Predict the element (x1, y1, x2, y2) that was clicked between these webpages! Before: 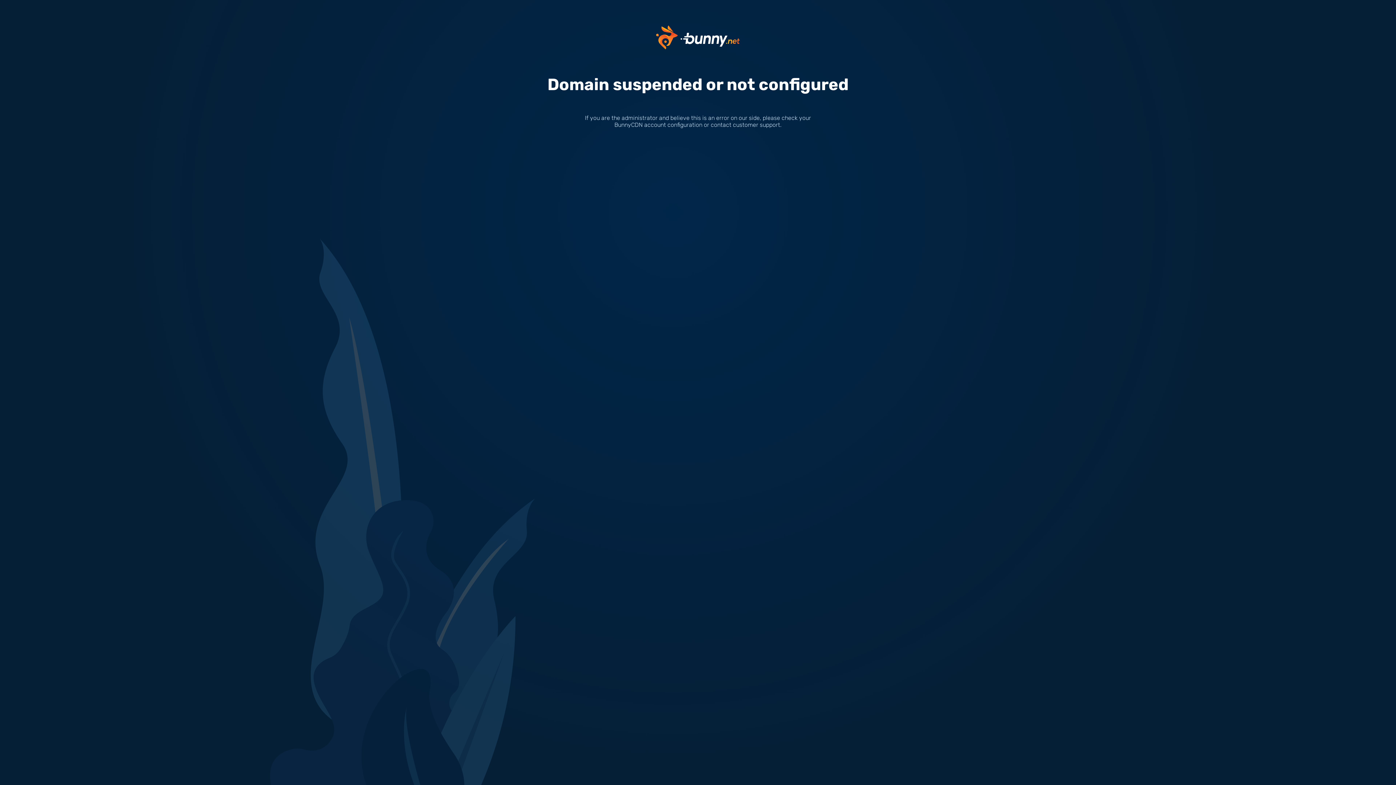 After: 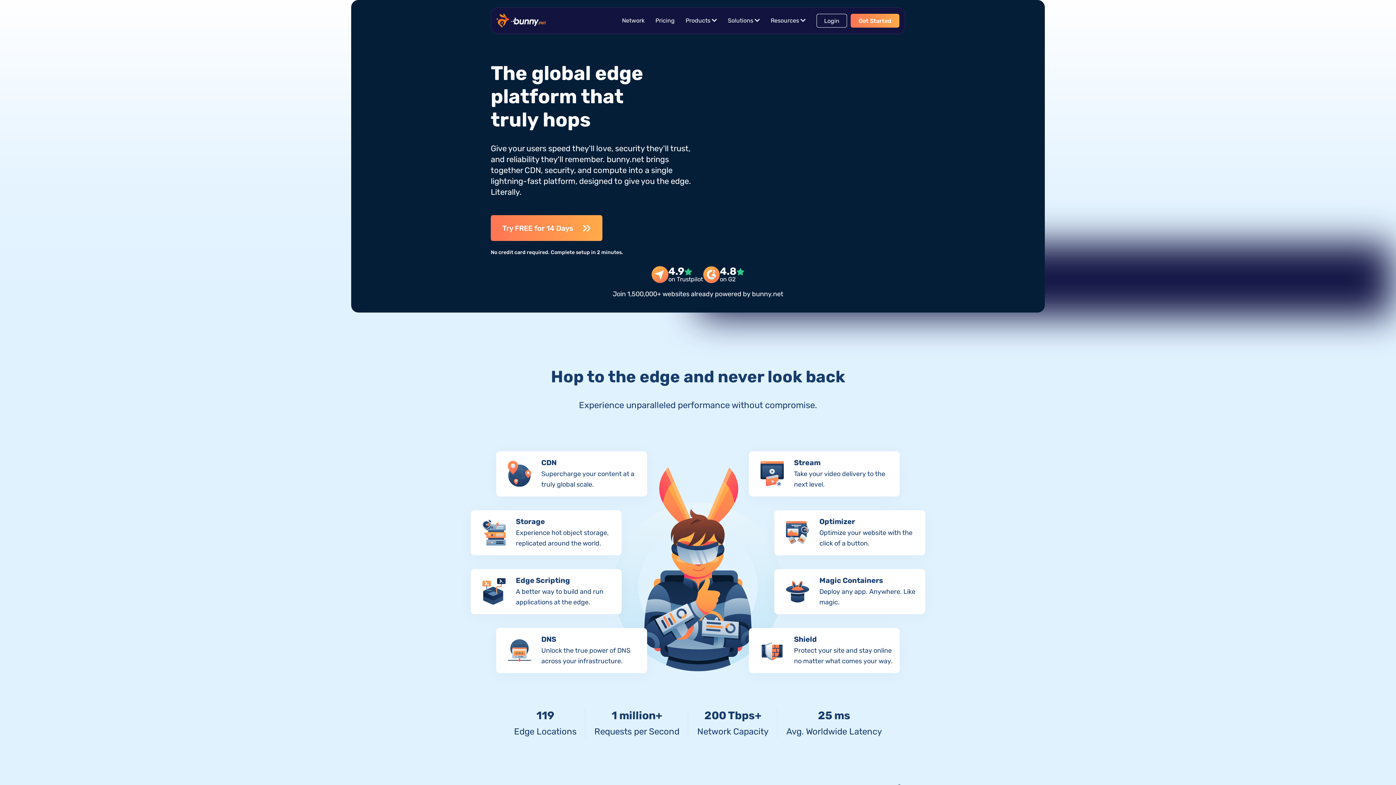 Action: bbox: (656, 33, 740, 40)